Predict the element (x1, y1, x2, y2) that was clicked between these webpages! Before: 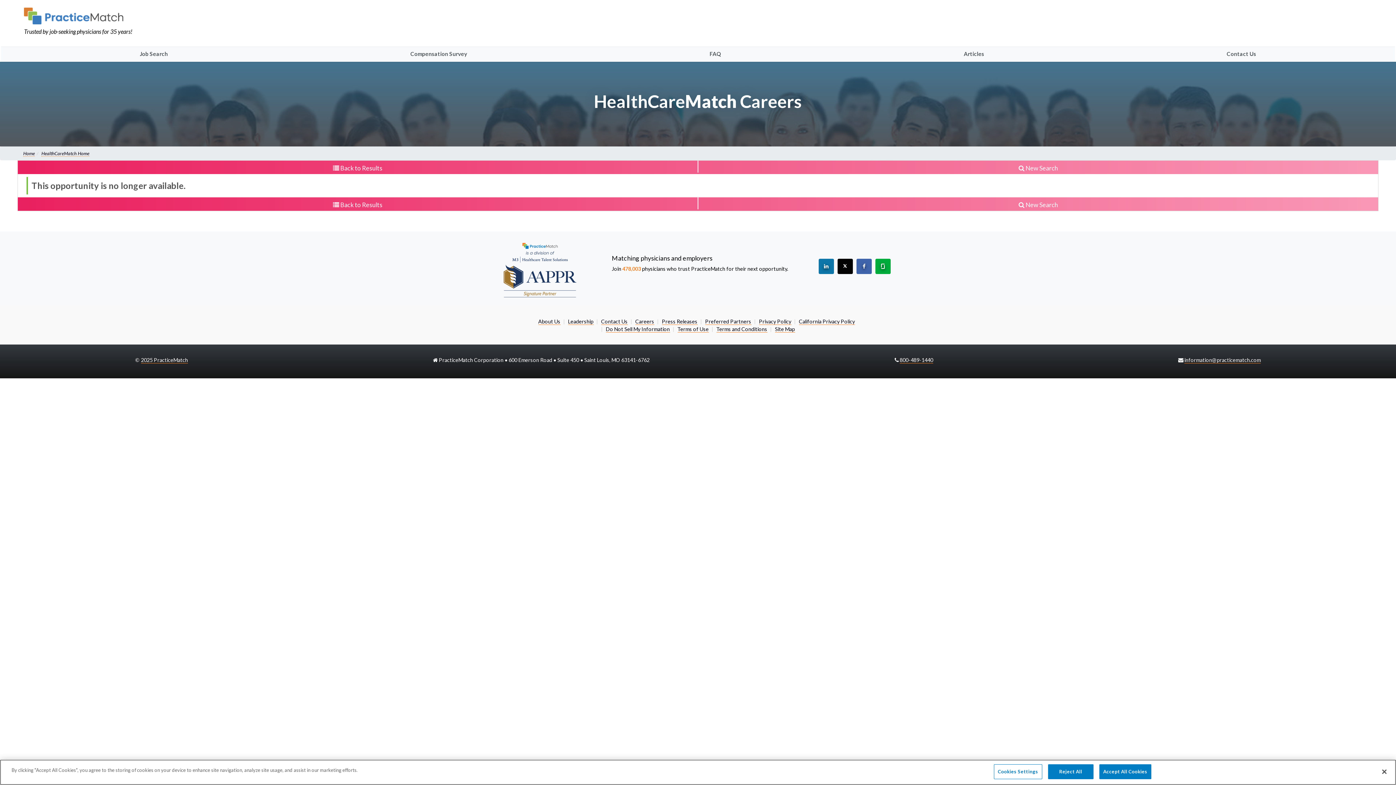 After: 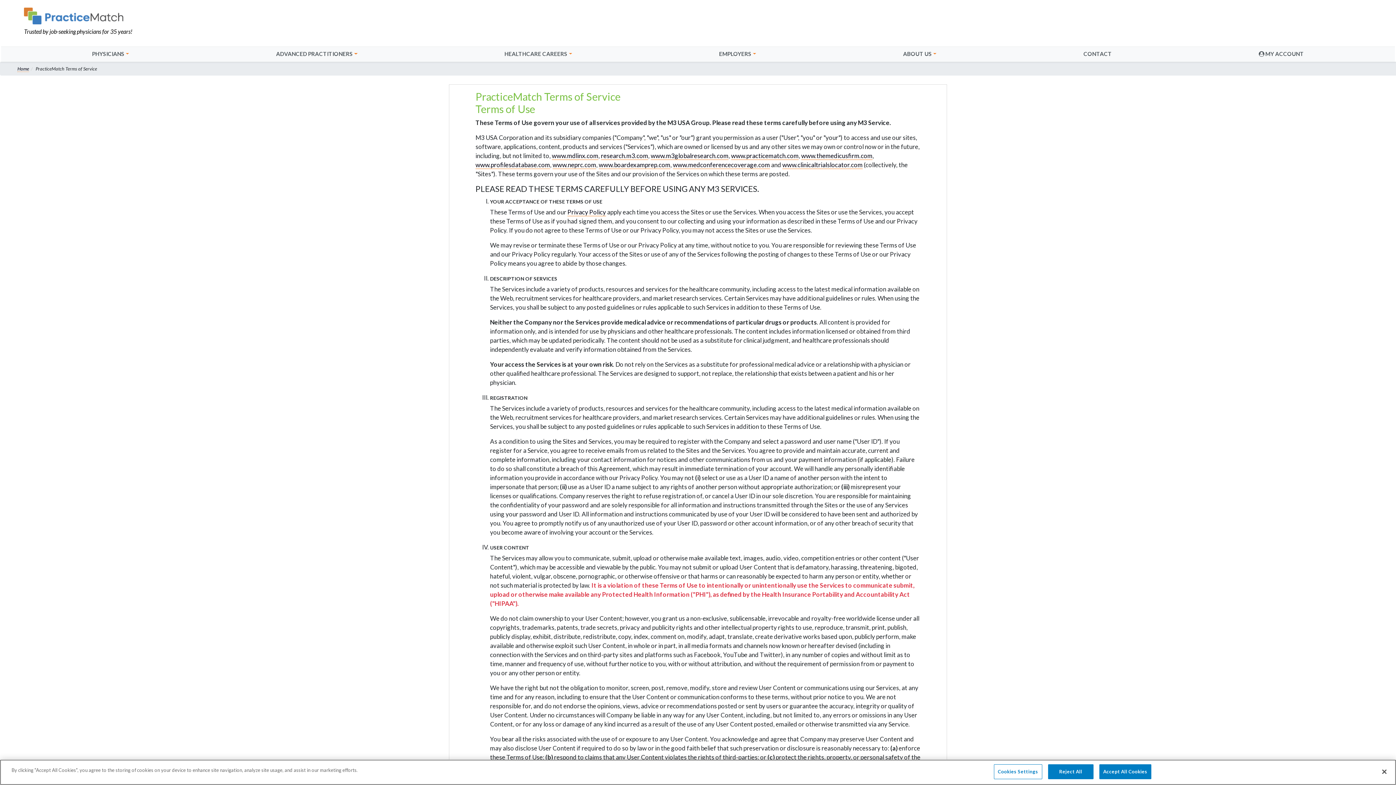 Action: bbox: (677, 326, 708, 332) label: Terms of Use